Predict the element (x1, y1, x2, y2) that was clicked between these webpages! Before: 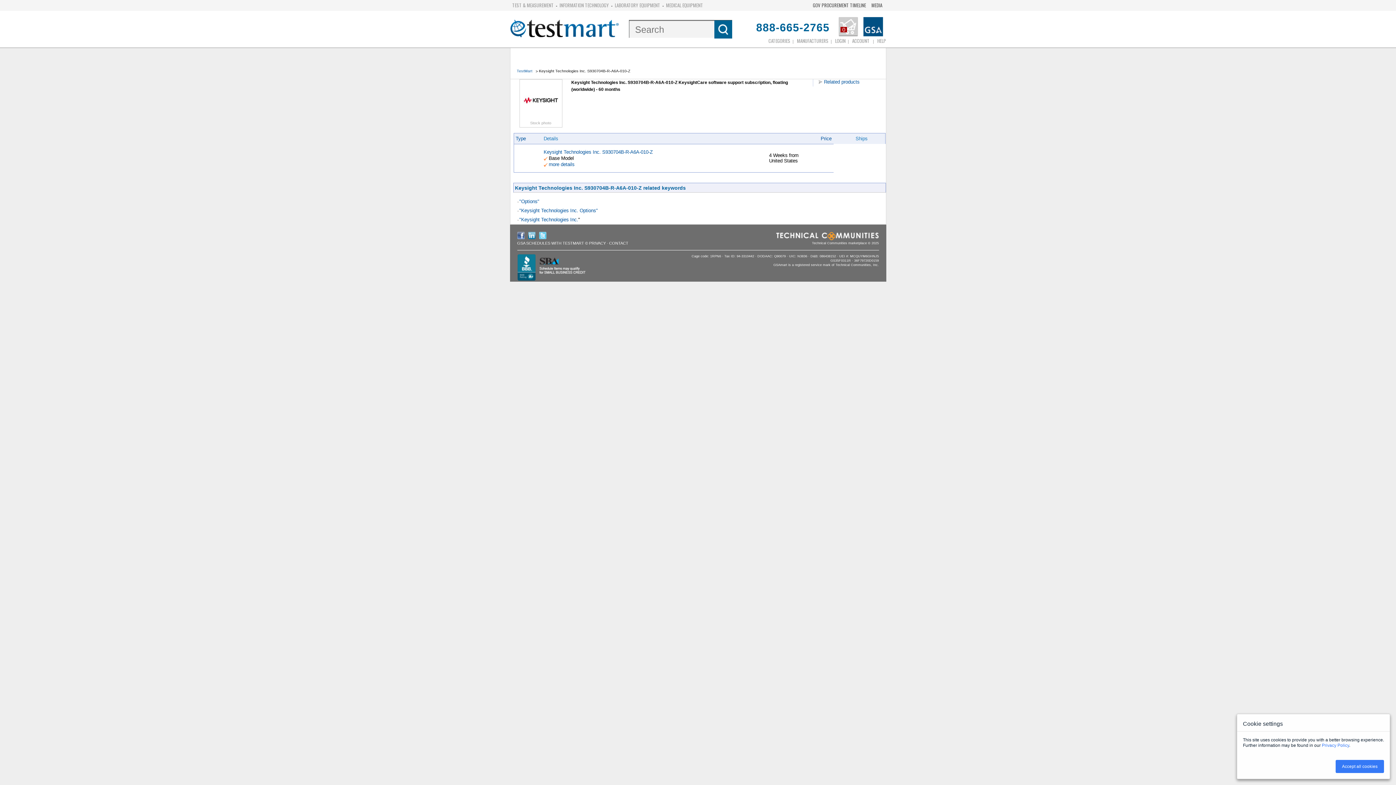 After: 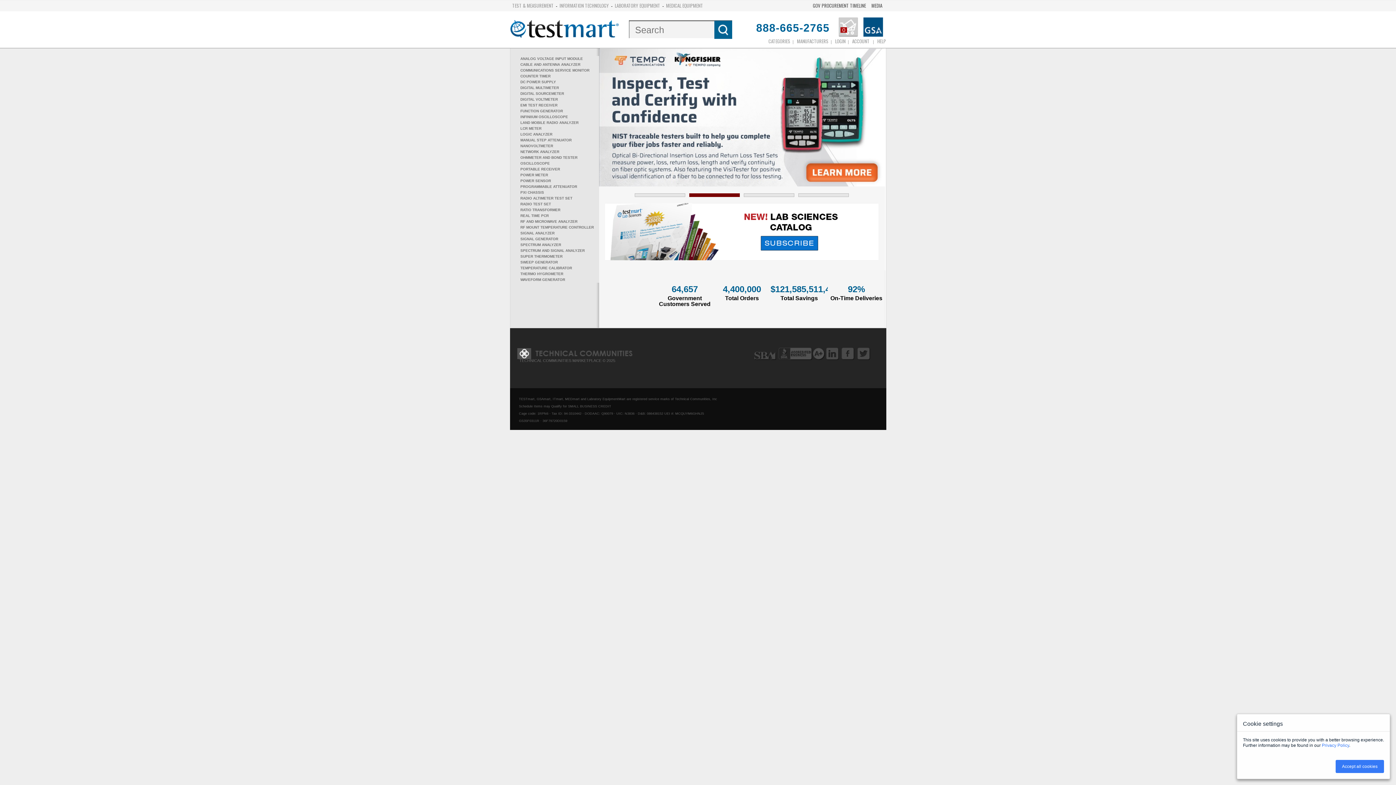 Action: bbox: (510, 14, 619, 43)